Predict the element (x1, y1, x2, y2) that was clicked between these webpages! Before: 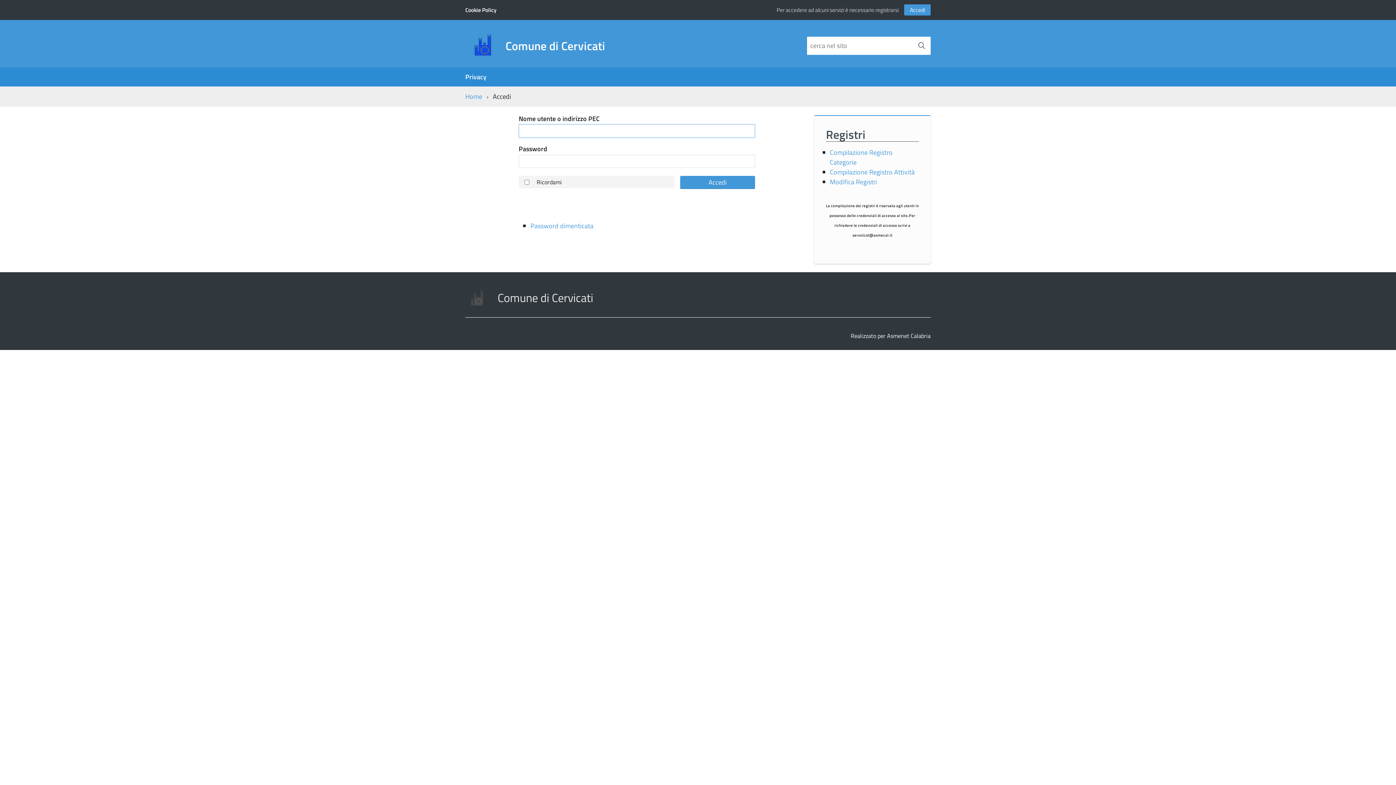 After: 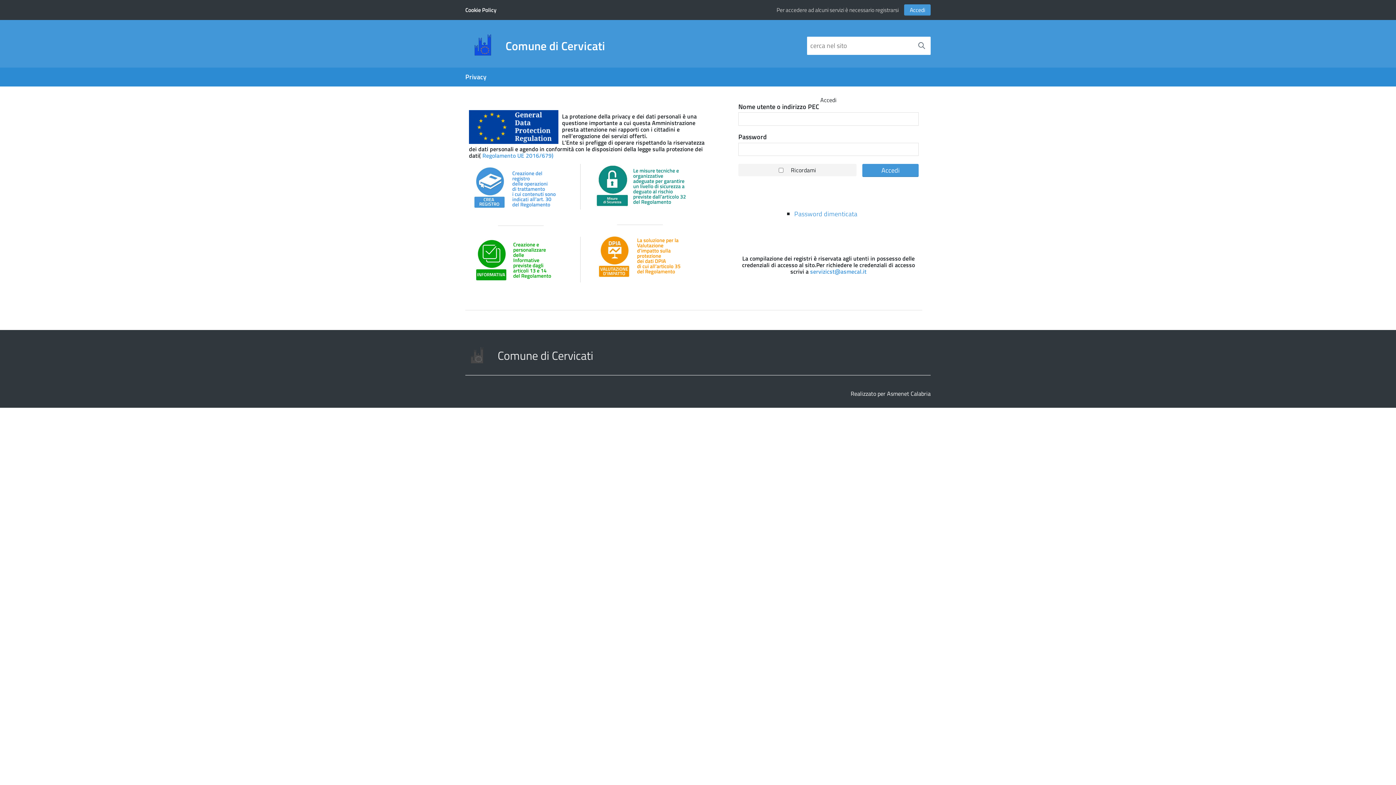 Action: label: Home bbox: (465, 91, 485, 101)